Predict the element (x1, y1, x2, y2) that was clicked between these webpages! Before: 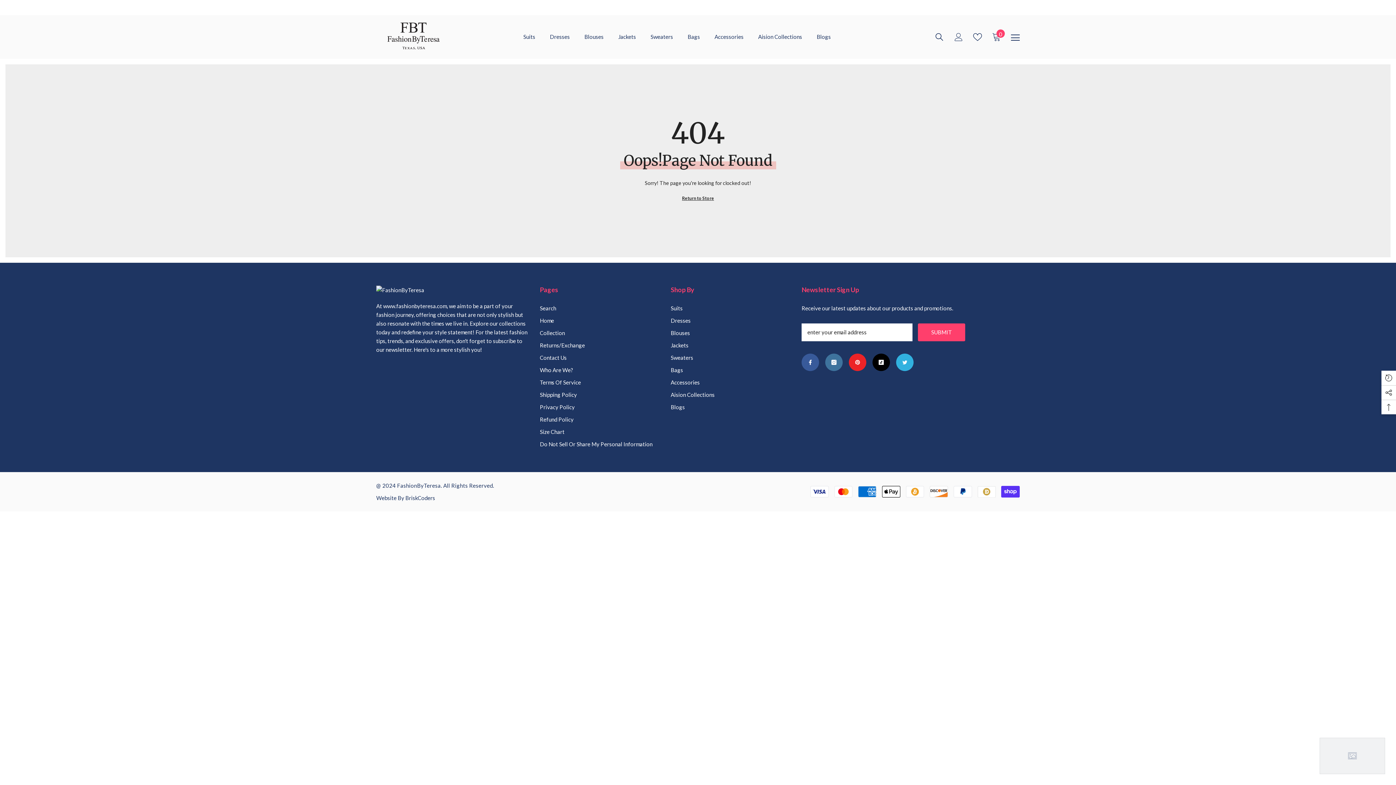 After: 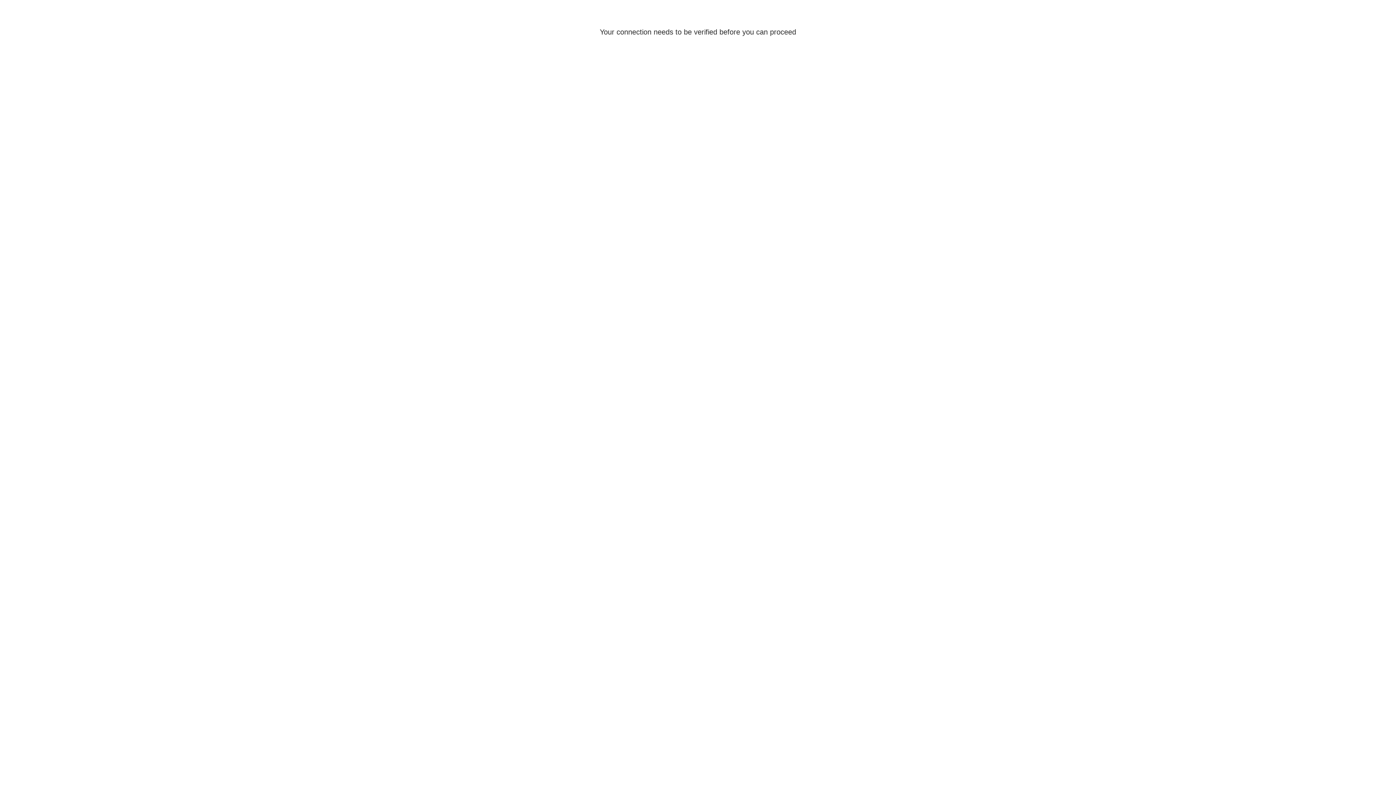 Action: bbox: (954, 32, 963, 41)